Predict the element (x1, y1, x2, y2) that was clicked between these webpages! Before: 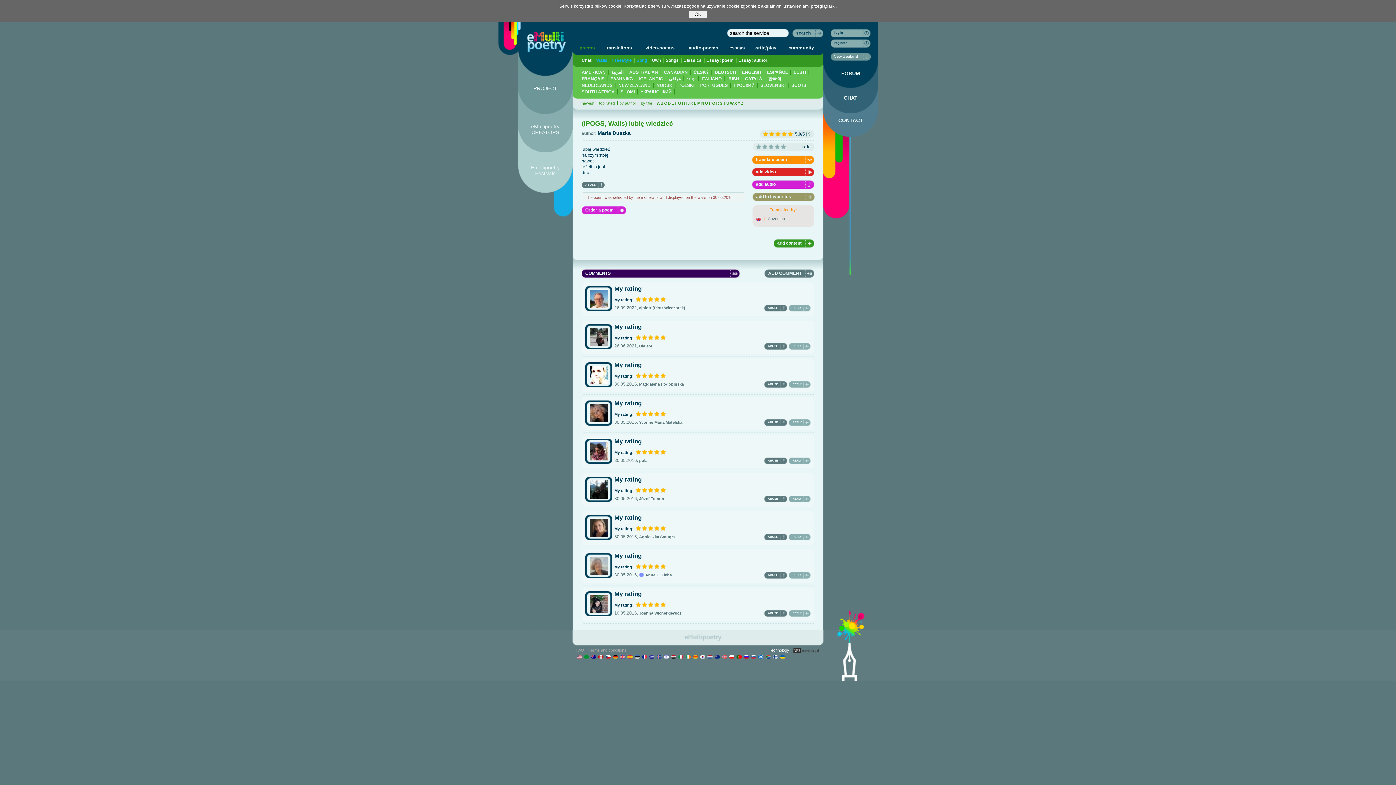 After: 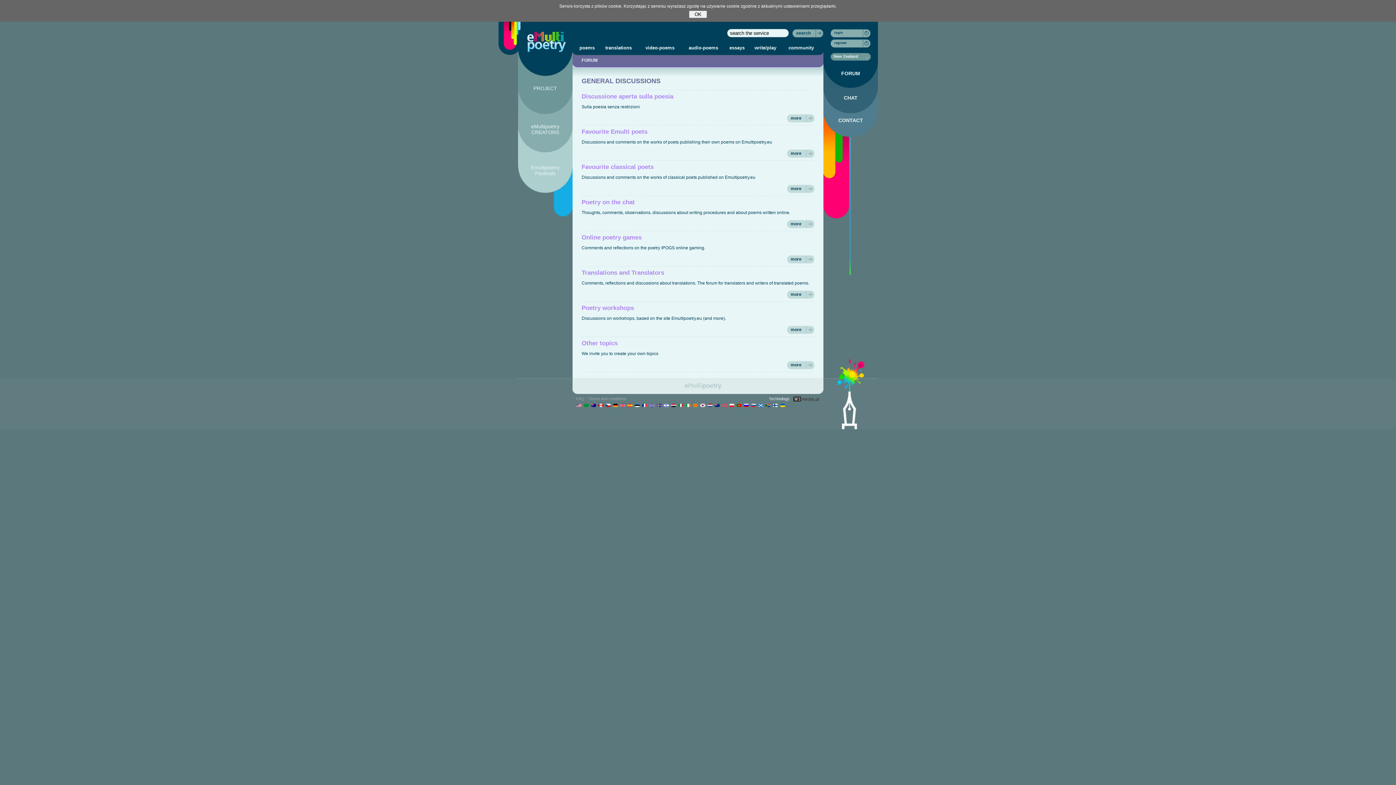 Action: label: FORUM bbox: (823, 70, 878, 80)